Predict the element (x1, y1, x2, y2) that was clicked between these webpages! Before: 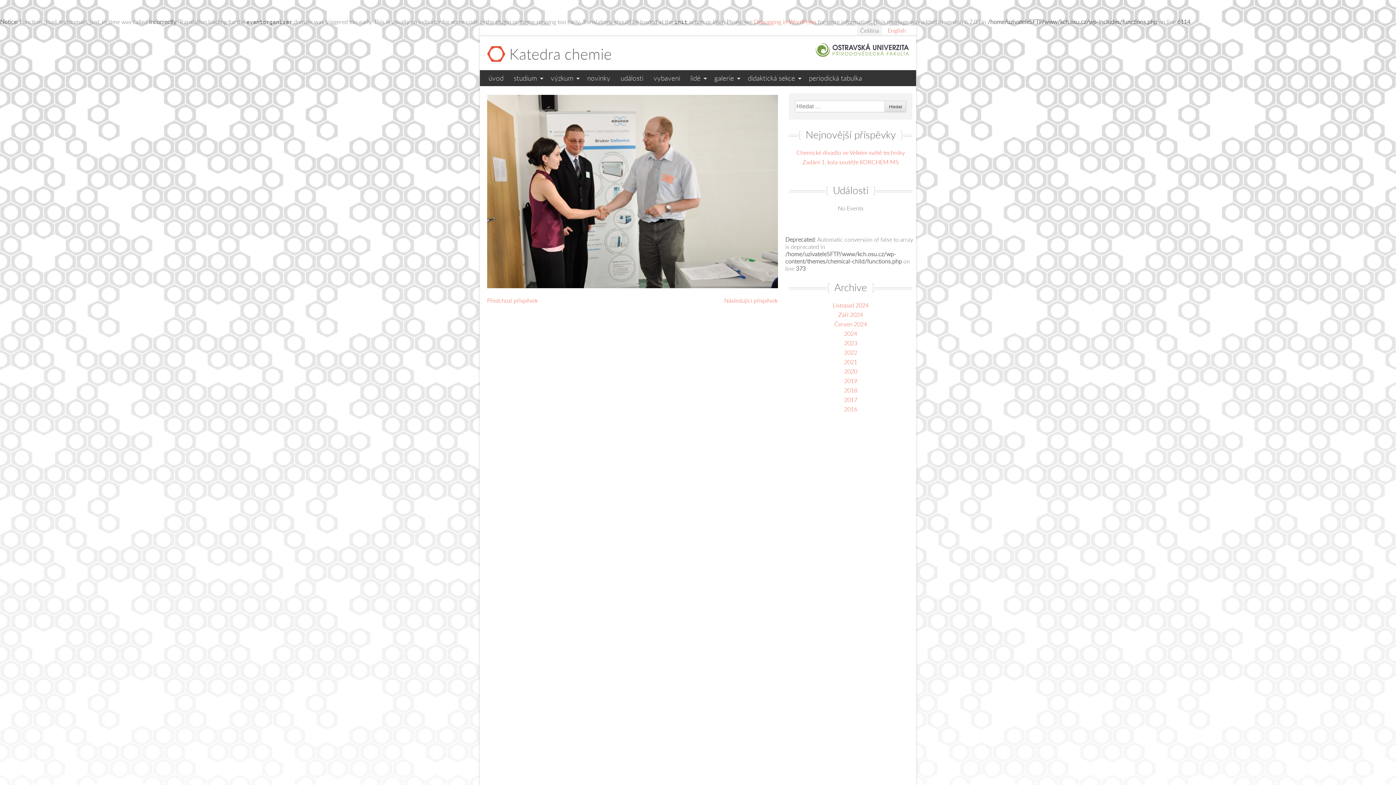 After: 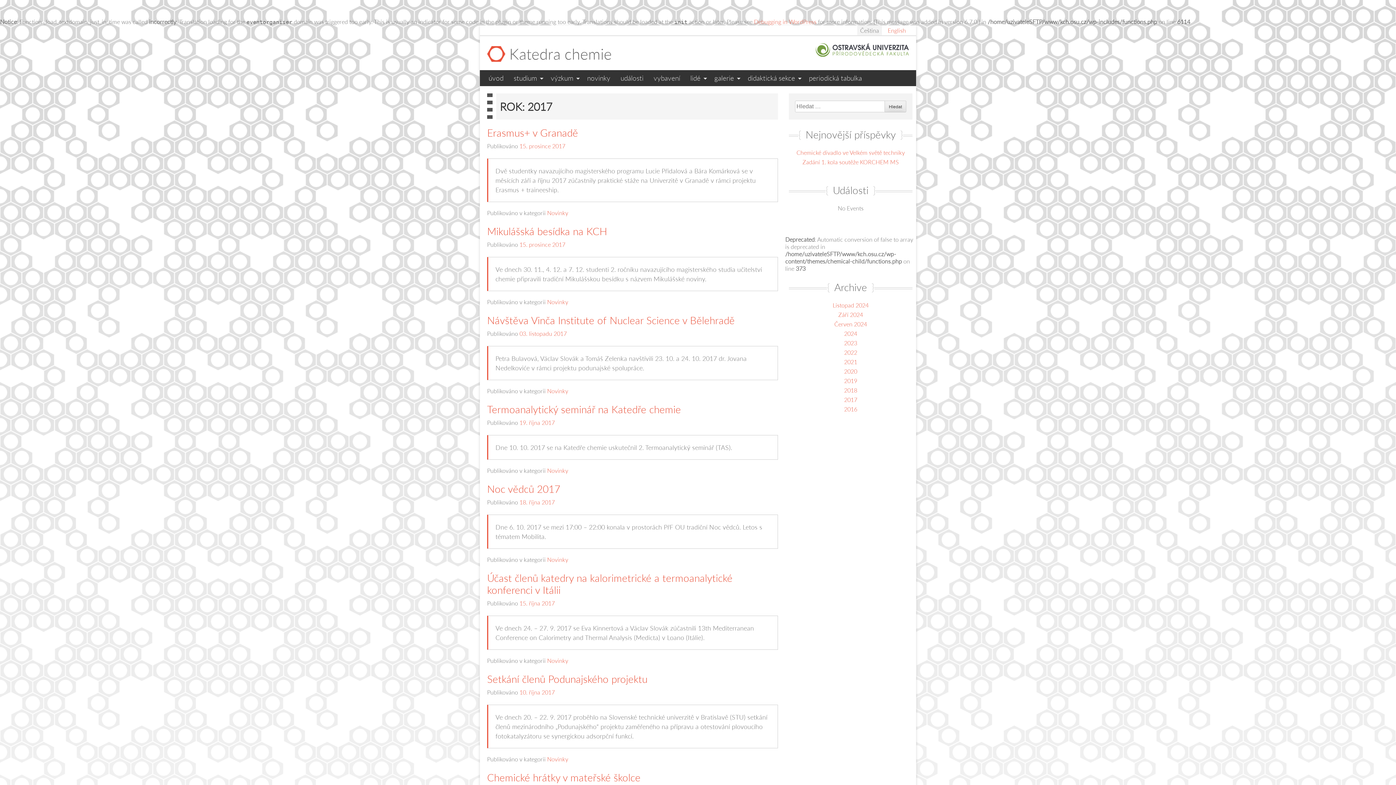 Action: bbox: (844, 396, 857, 404) label: 2017